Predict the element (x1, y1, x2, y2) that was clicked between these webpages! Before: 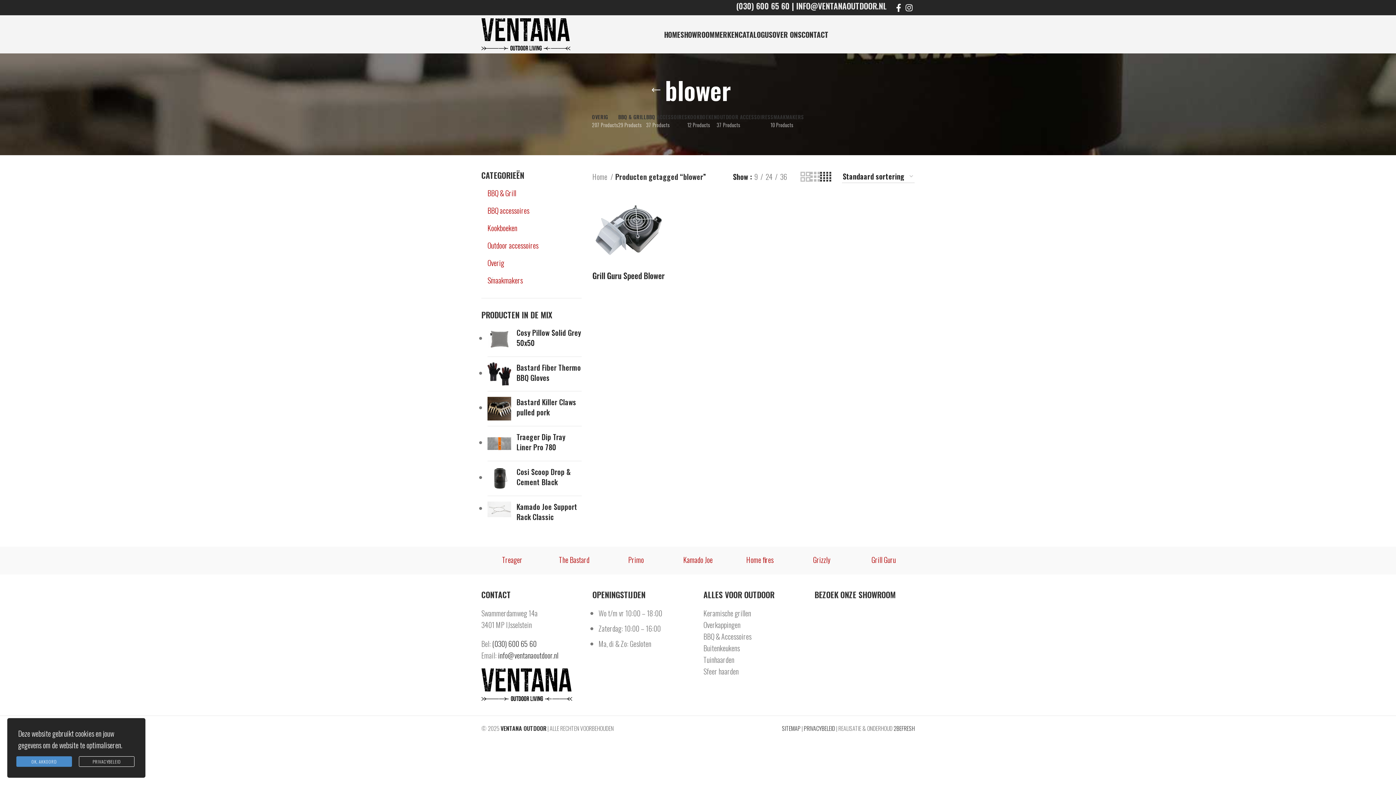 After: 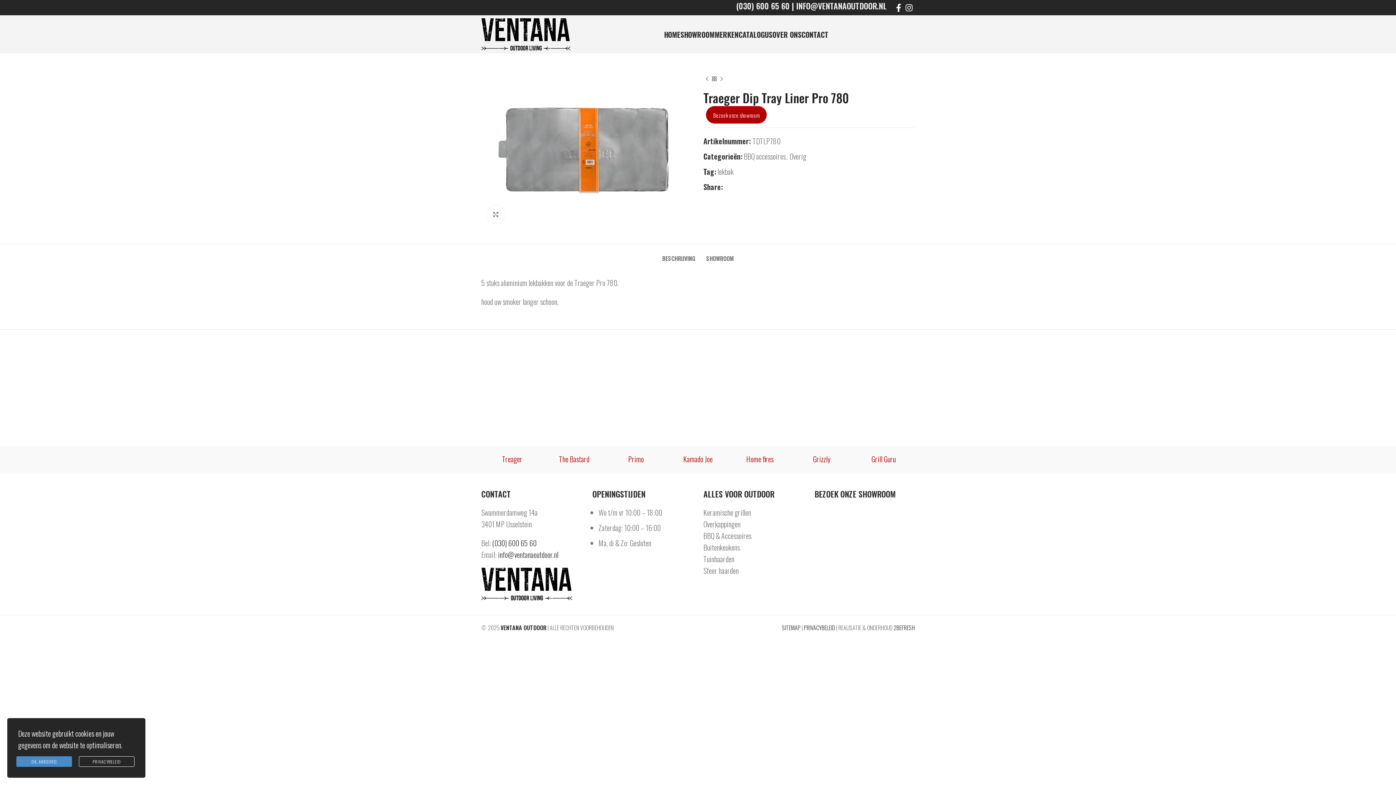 Action: label: Traeger Dip Tray Liner Pro 780 bbox: (516, 432, 581, 452)